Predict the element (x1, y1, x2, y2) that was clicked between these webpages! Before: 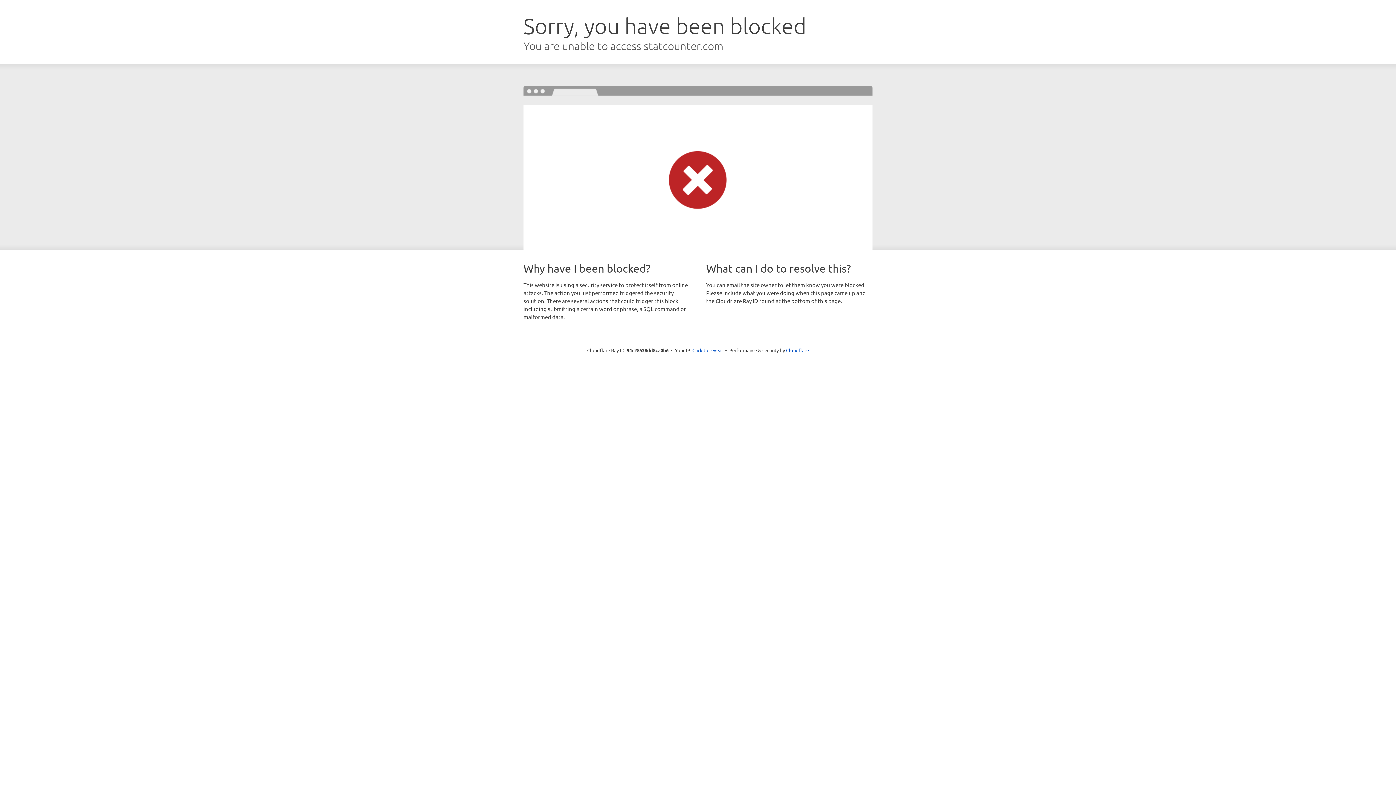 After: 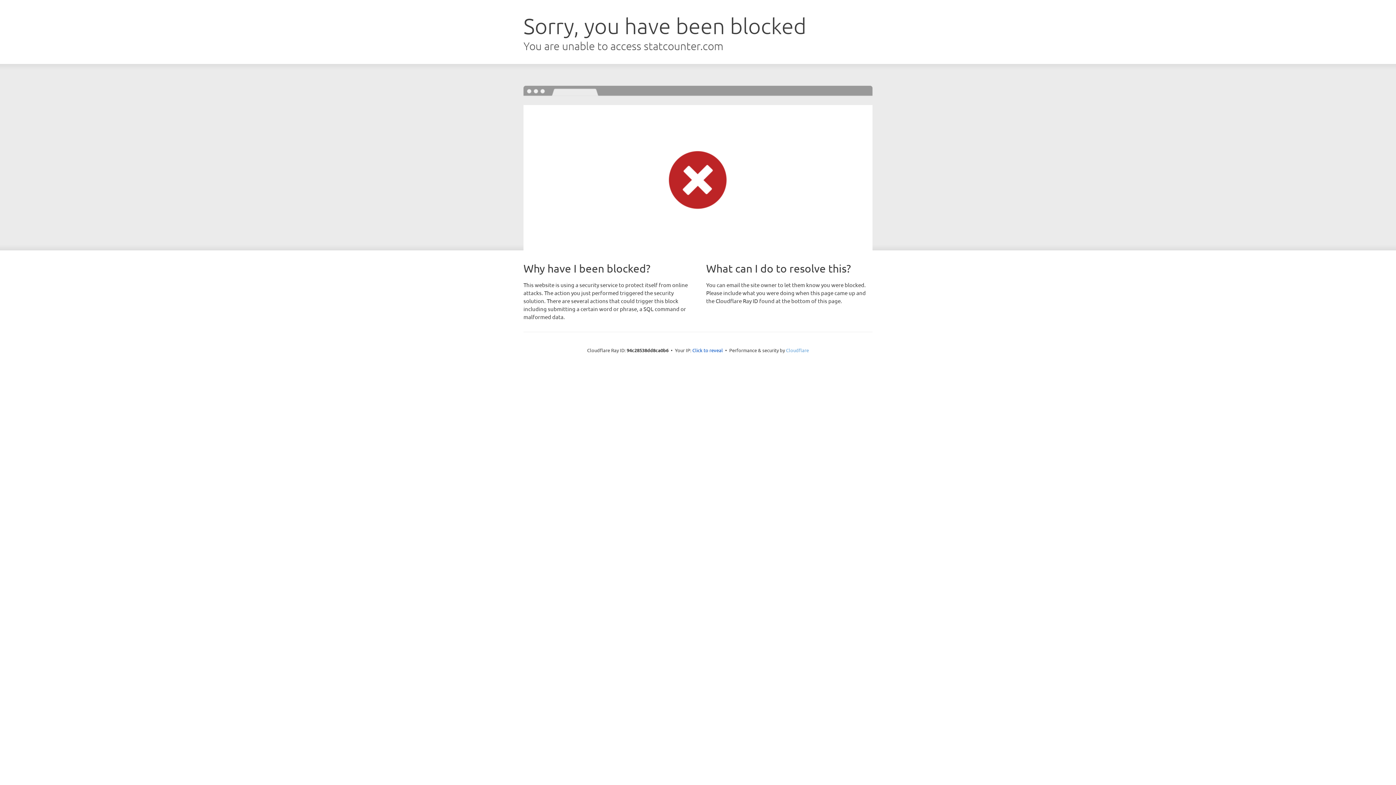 Action: label: Cloudflare bbox: (786, 347, 809, 353)